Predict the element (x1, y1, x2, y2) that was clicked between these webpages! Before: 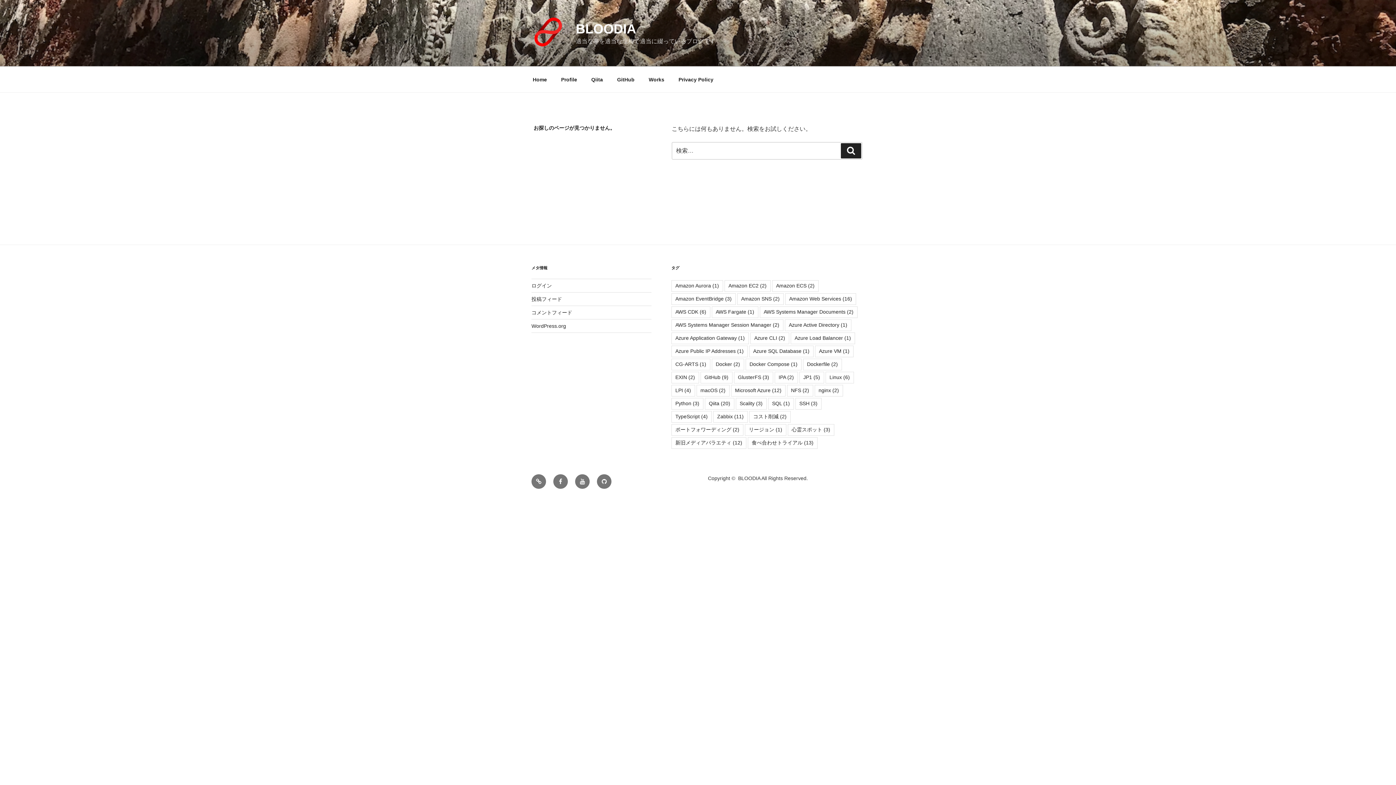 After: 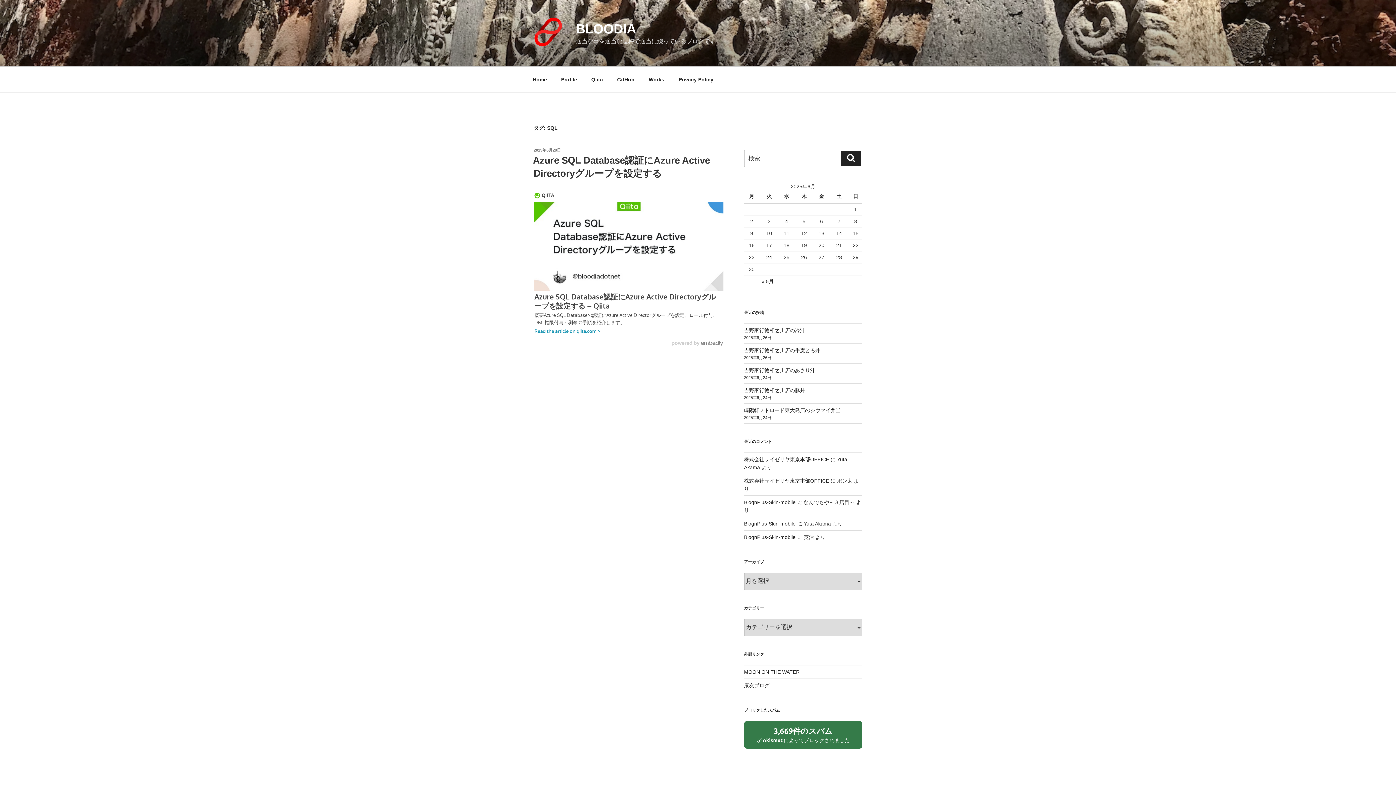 Action: label: SQL (1個の項目) bbox: (768, 398, 794, 409)